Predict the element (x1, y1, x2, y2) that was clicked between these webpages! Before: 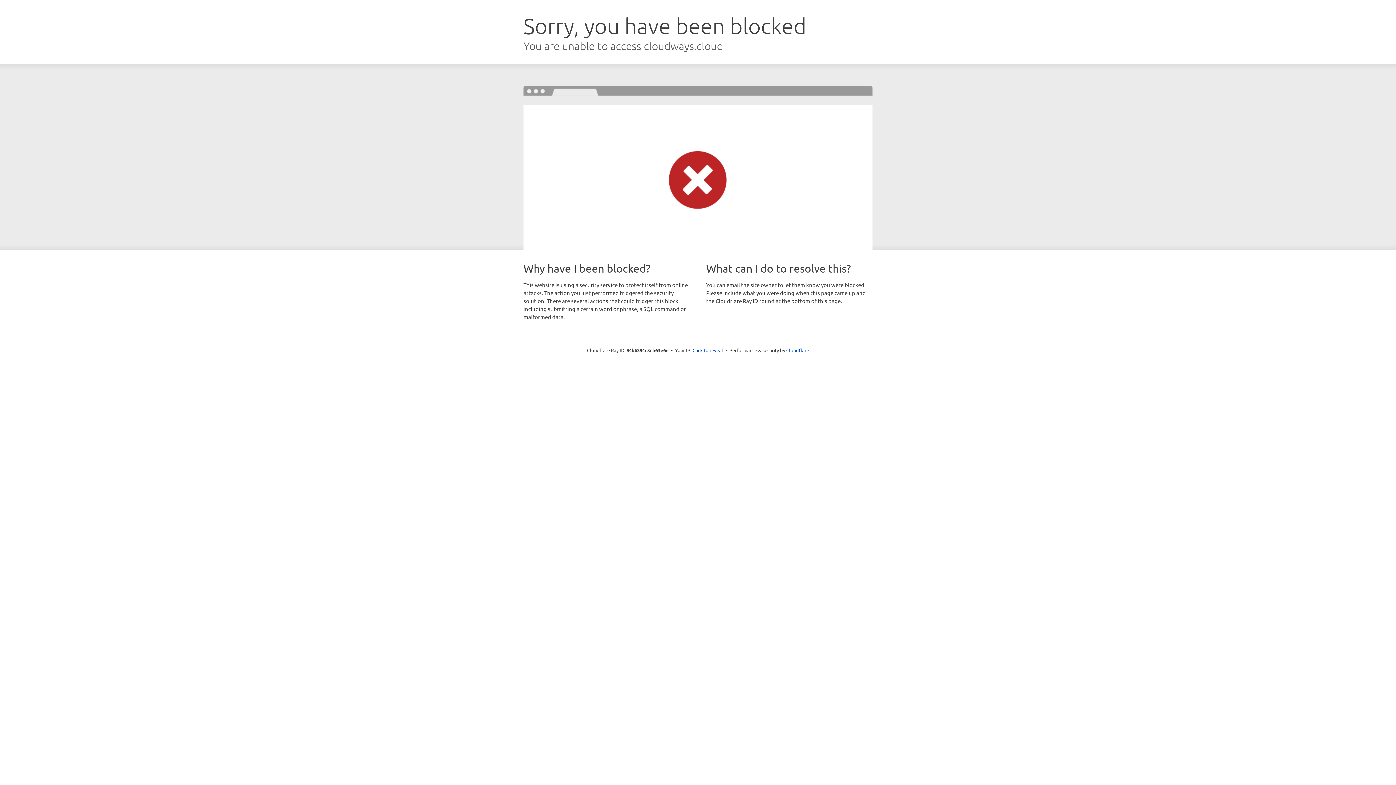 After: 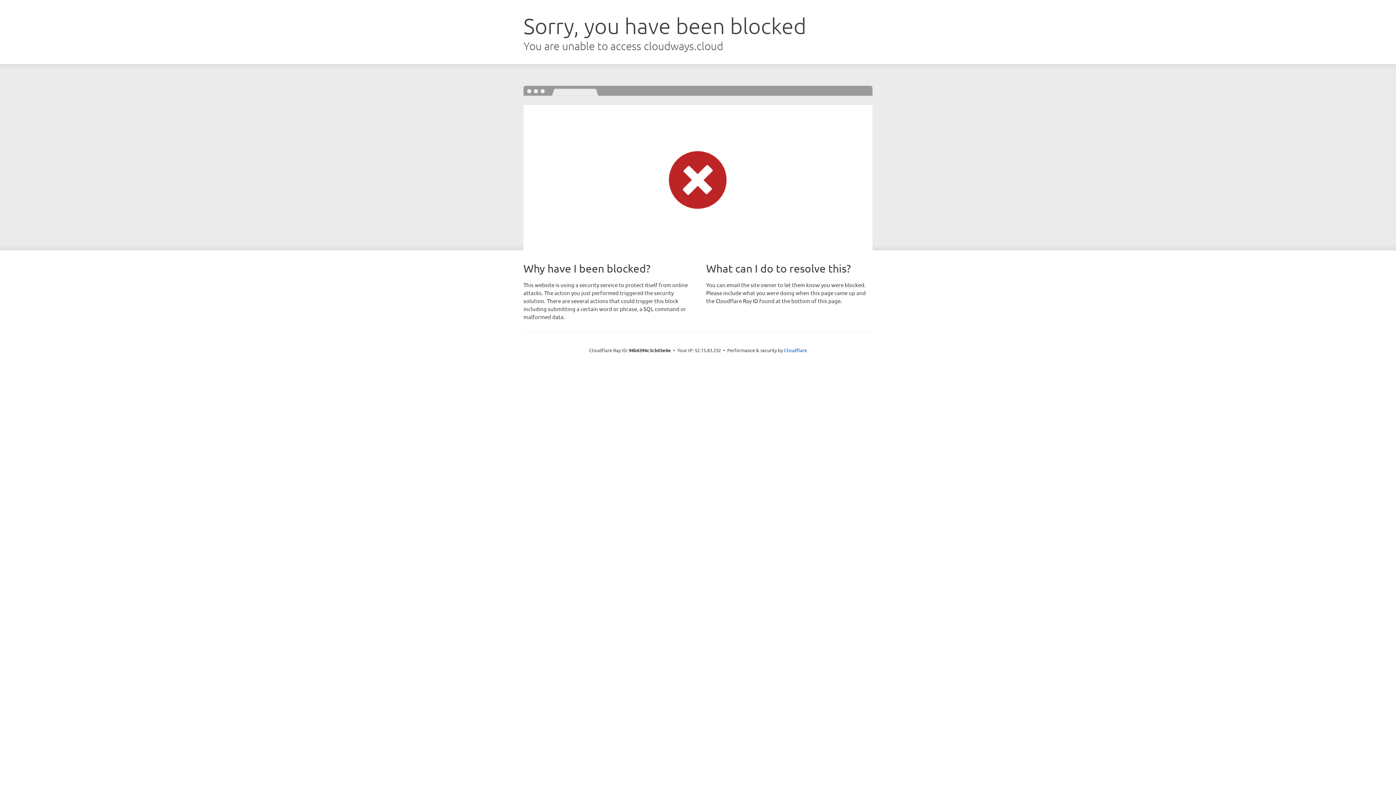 Action: label: Click to reveal bbox: (692, 346, 723, 353)